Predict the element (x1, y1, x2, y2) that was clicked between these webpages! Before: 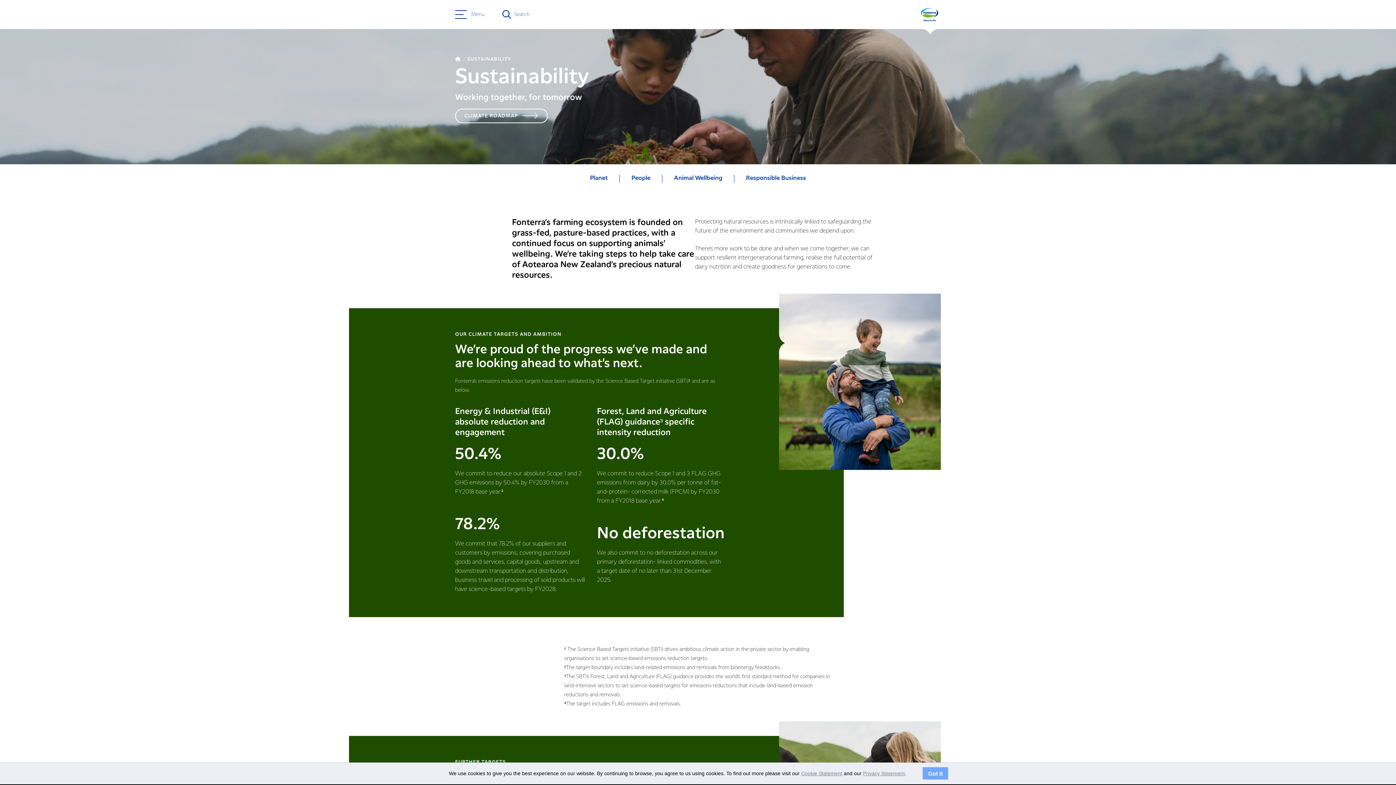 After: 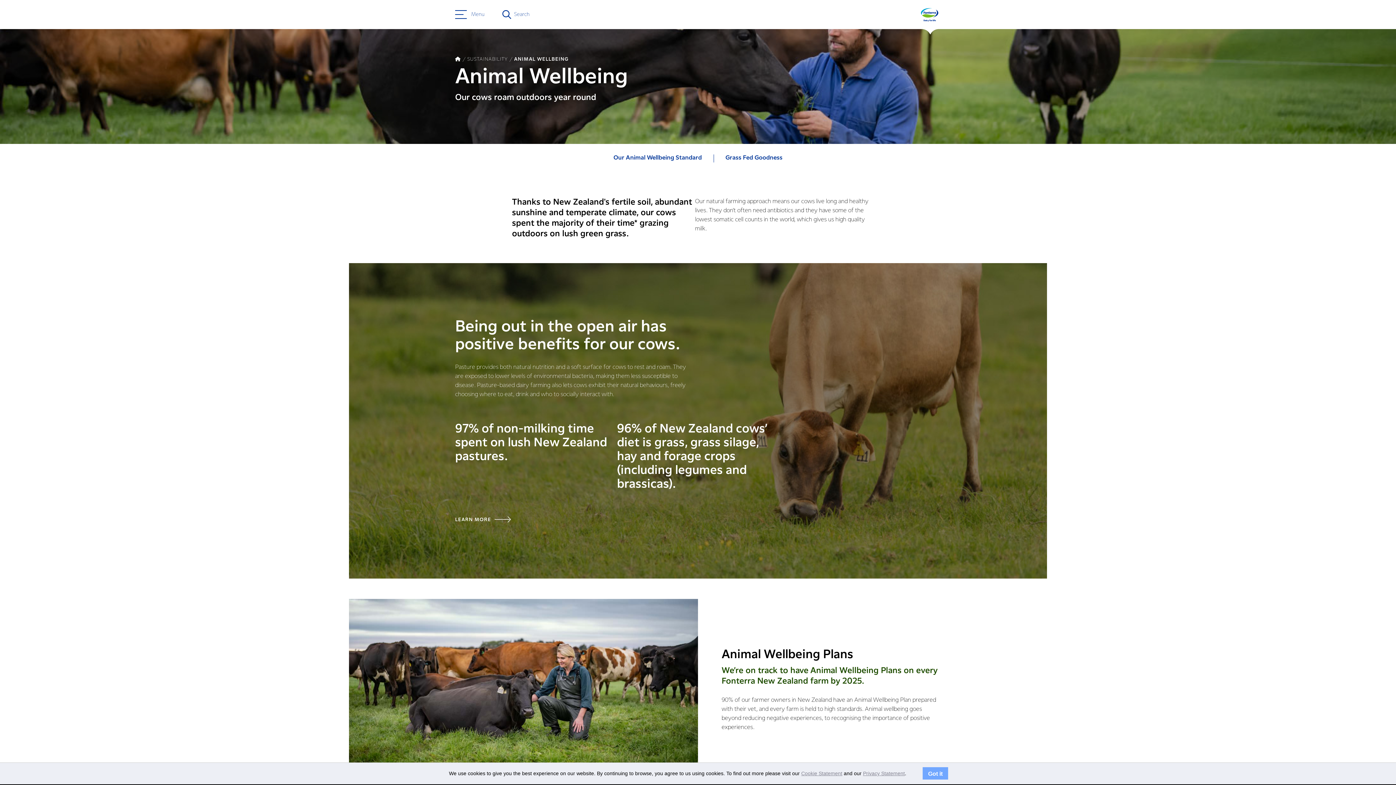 Action: label: Animal Wellbeing bbox: (674, 174, 722, 182)